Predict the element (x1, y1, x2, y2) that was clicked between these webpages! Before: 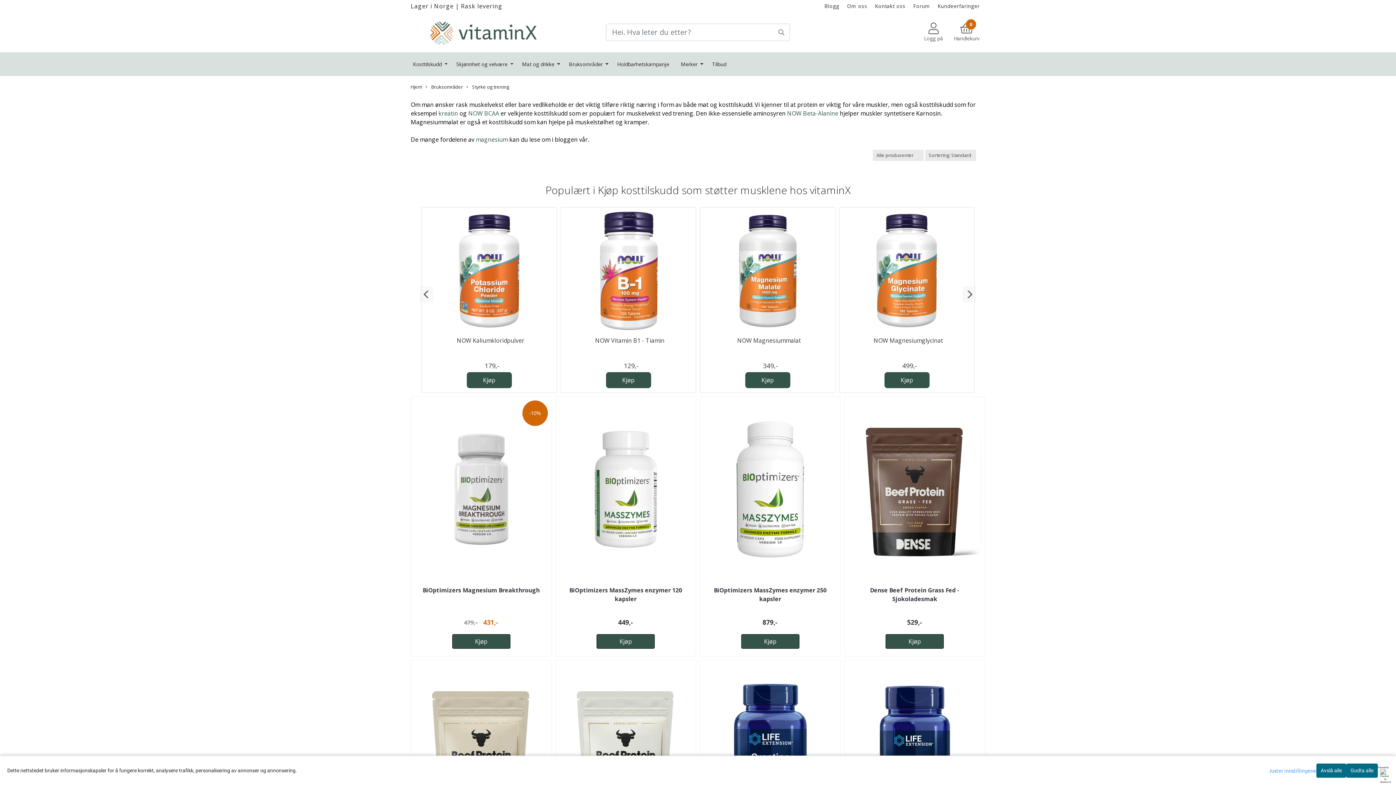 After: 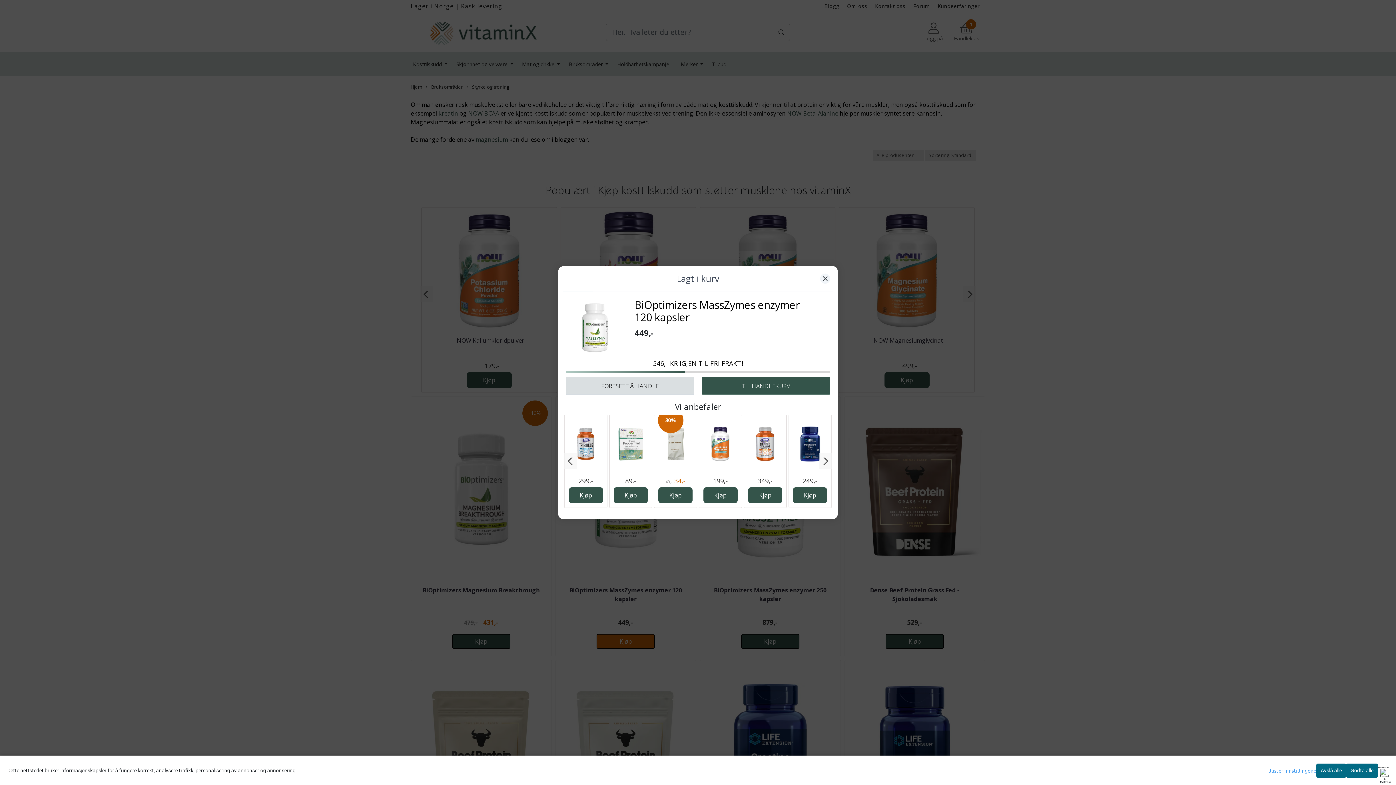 Action: label: Kjøp bbox: (596, 634, 655, 649)